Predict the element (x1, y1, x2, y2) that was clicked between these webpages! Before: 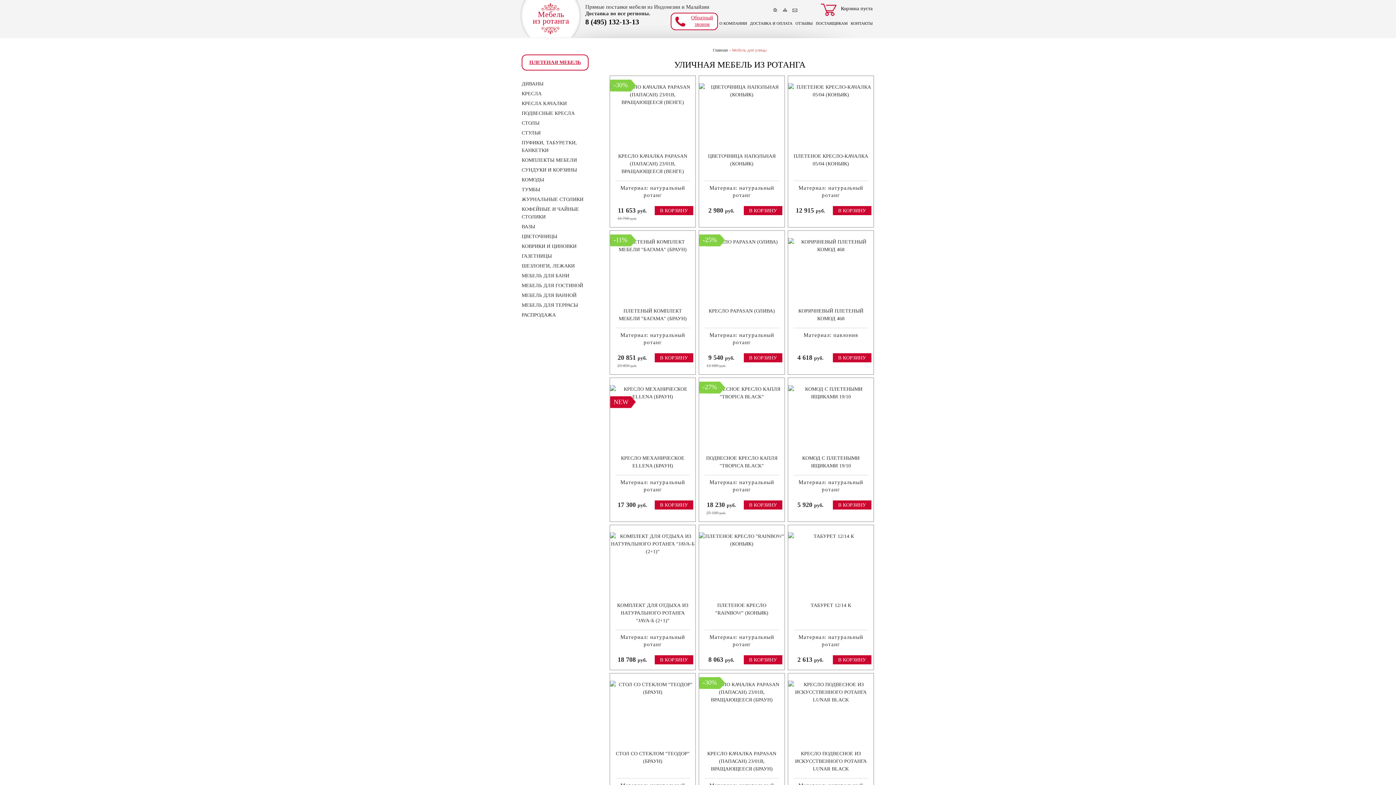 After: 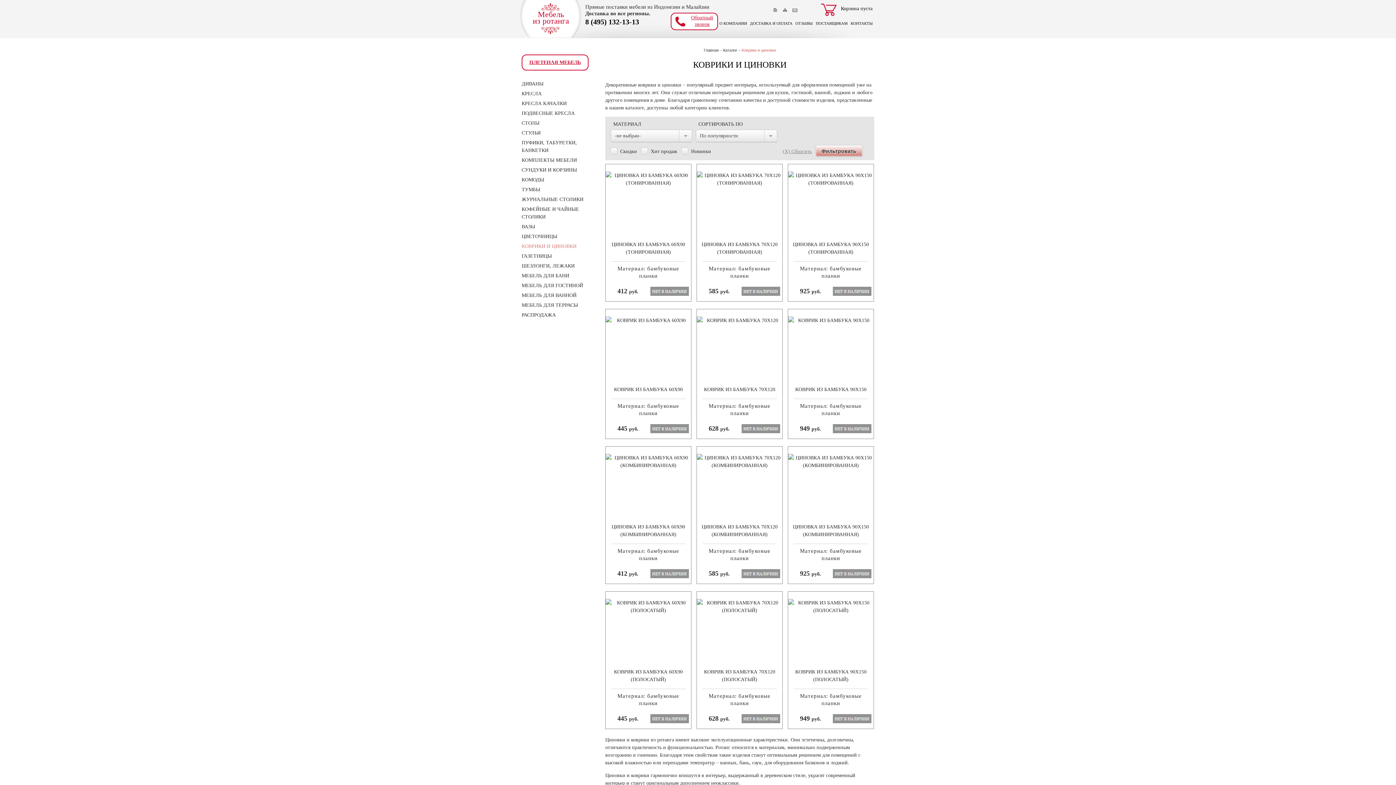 Action: bbox: (521, 242, 594, 250) label: КОВРИКИ И ЦИНОВКИ